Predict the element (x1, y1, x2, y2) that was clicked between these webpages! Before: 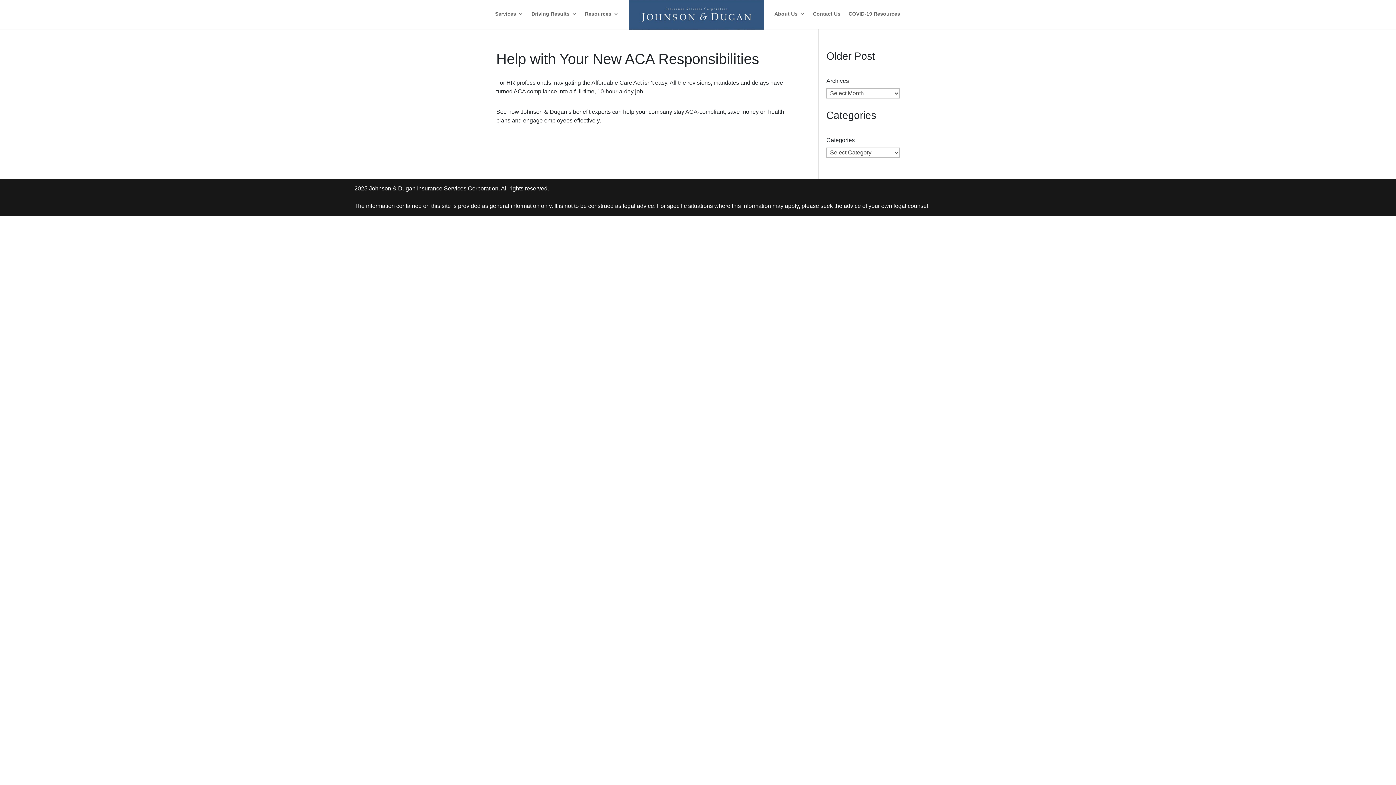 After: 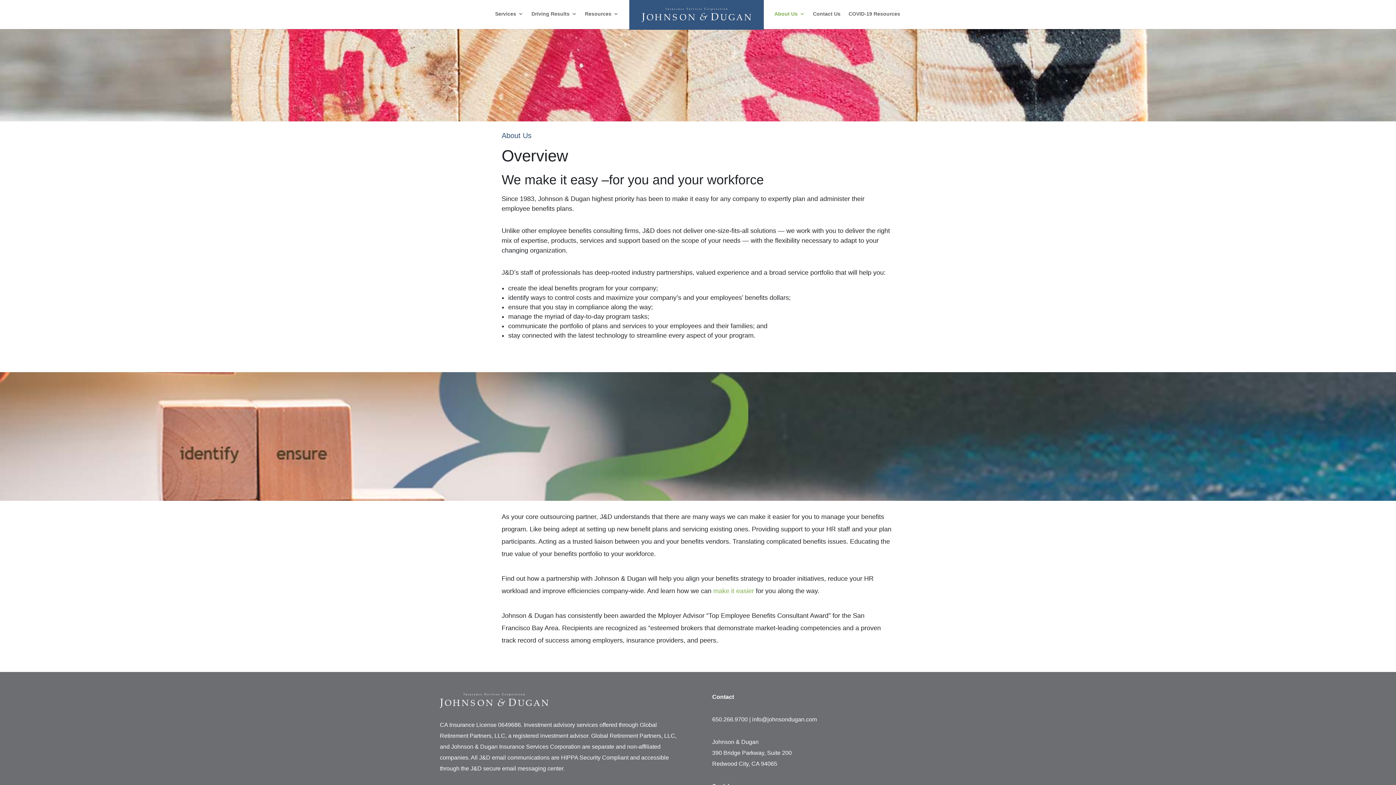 Action: bbox: (774, 11, 805, 29) label: About Us